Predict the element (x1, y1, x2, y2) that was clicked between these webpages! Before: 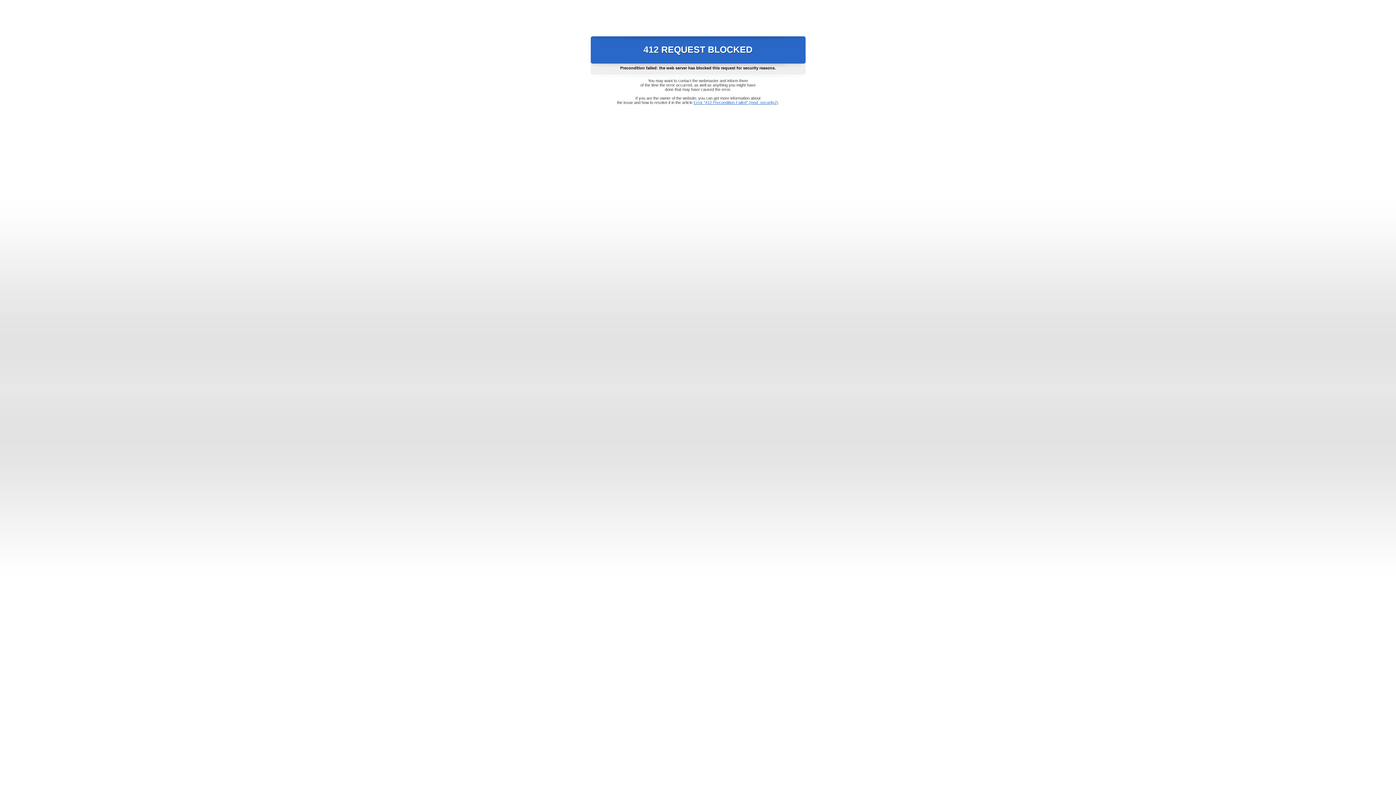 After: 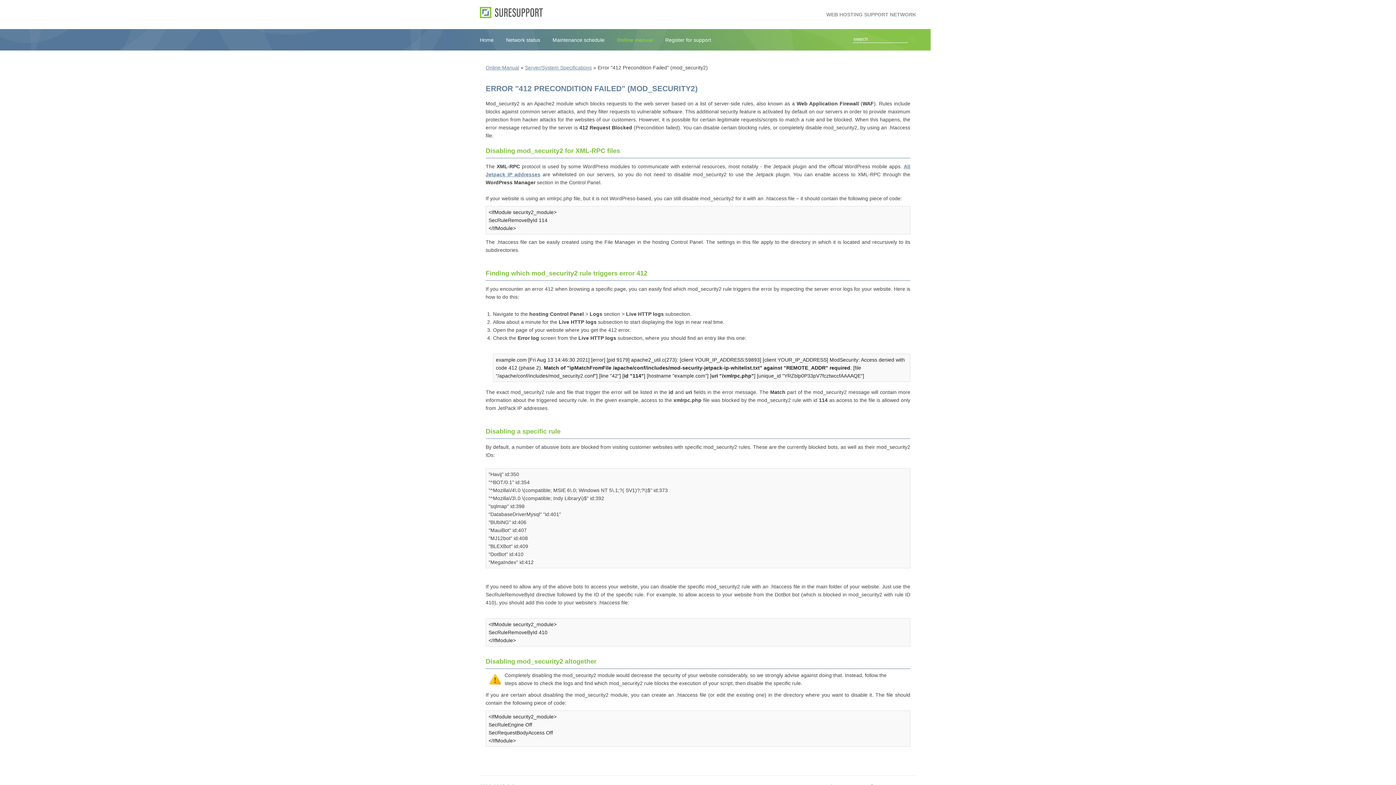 Action: bbox: (693, 100, 778, 104) label: Error "412 Precondition Failed" (mod_security2)